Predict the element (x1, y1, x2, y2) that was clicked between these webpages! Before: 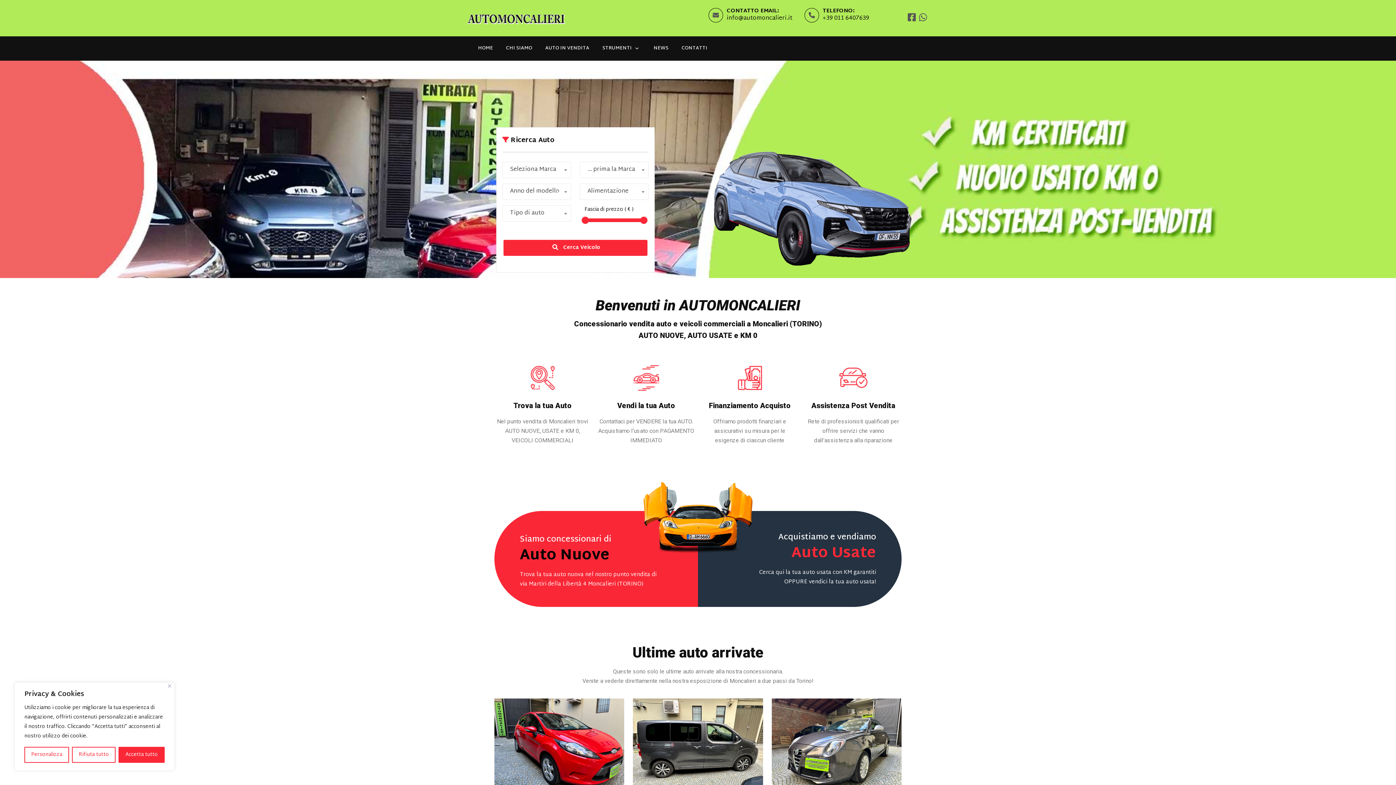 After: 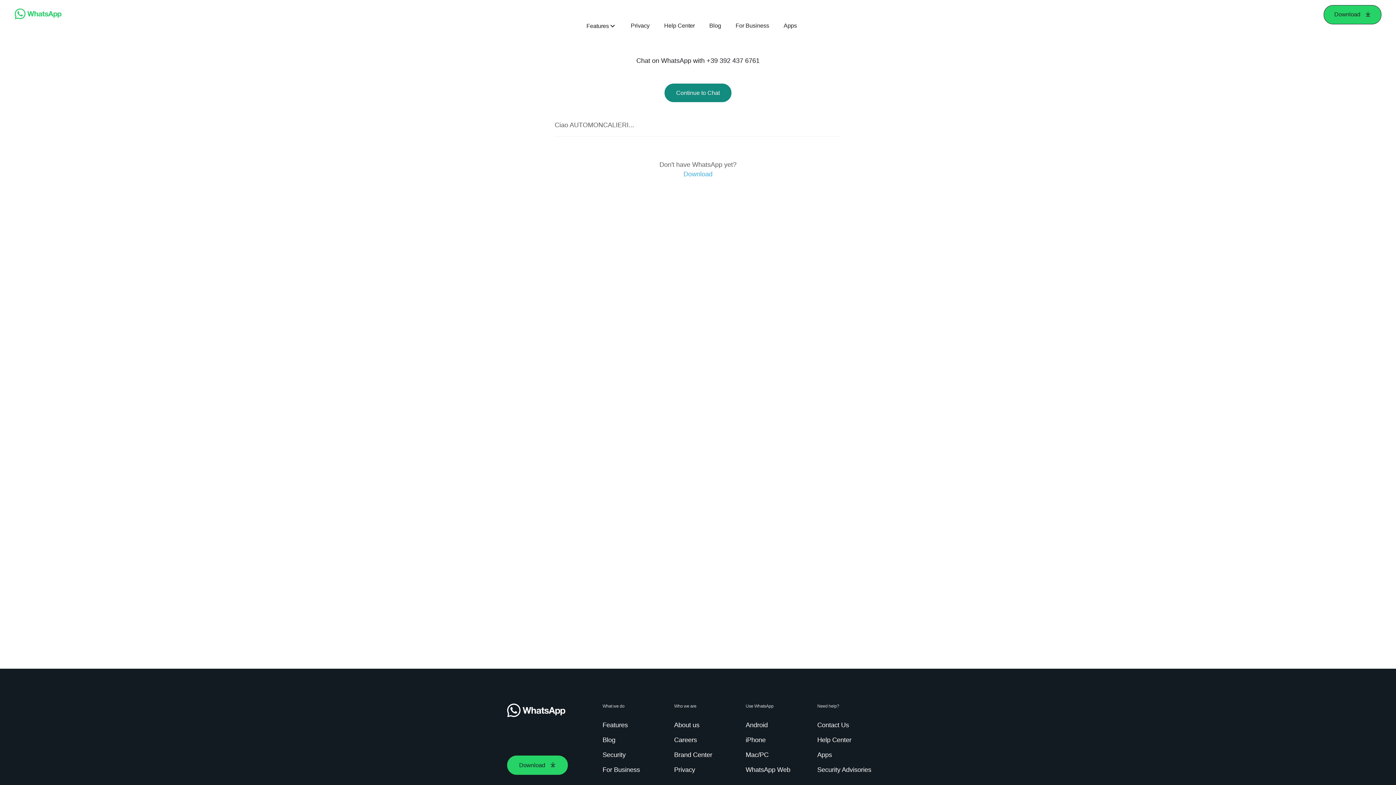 Action: bbox: (919, 12, 929, 23)